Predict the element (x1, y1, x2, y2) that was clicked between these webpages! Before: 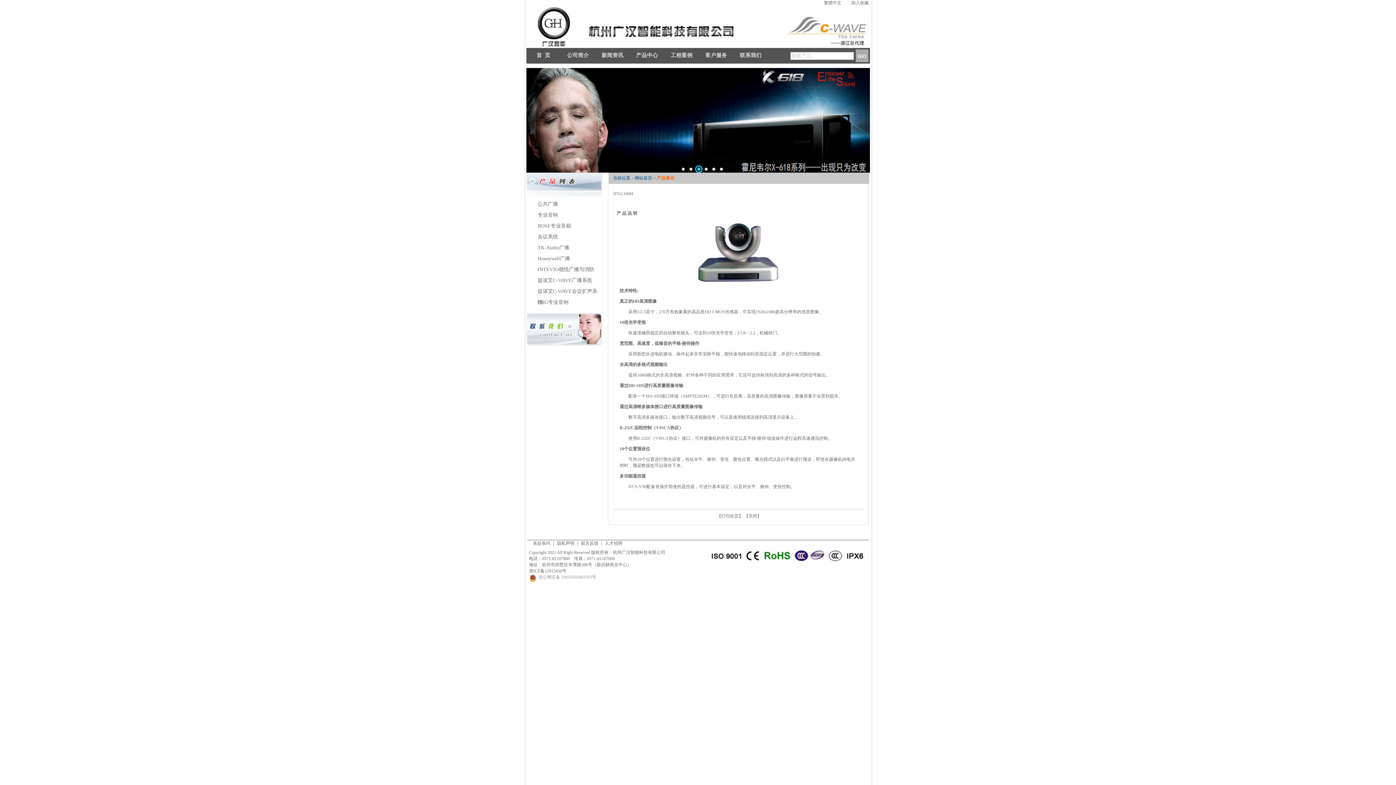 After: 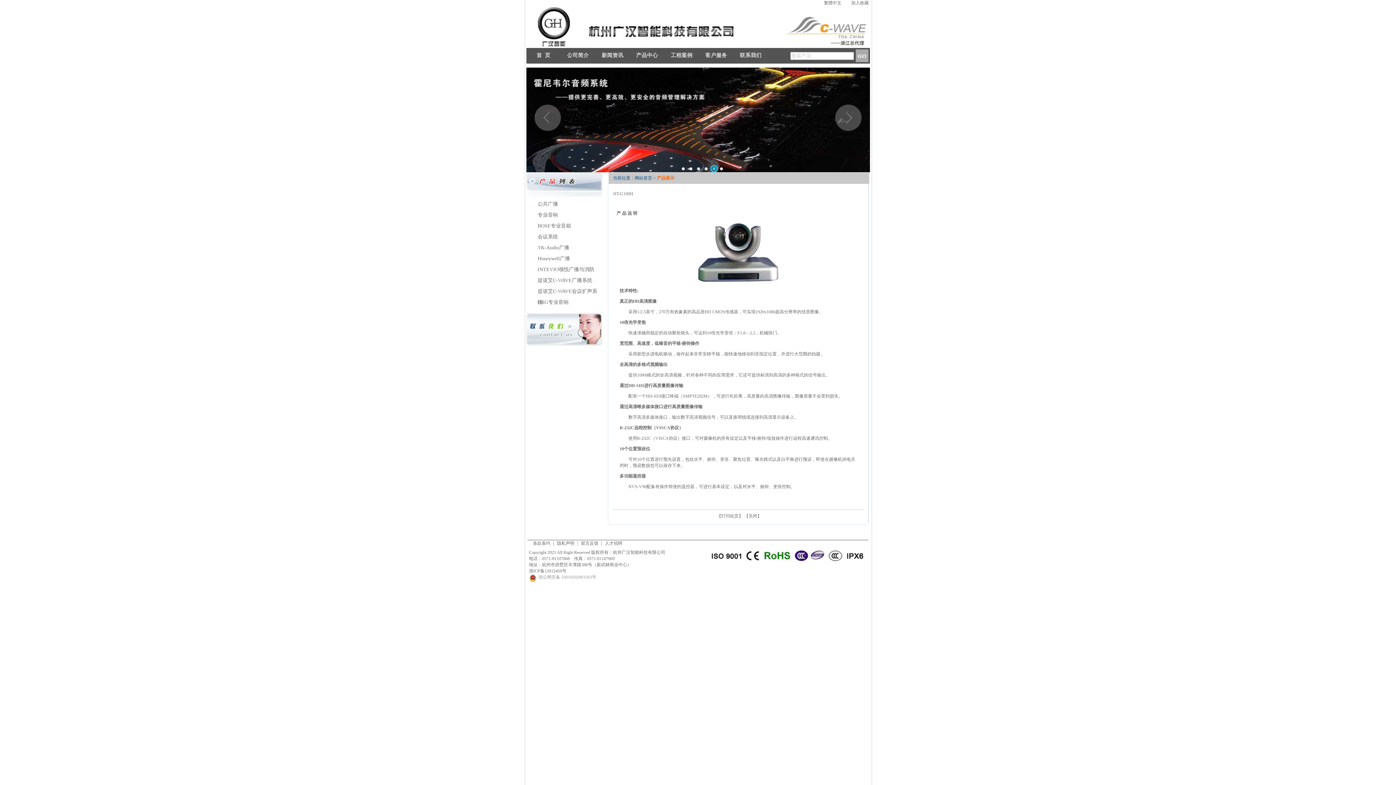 Action: bbox: (710, 165, 718, 173)